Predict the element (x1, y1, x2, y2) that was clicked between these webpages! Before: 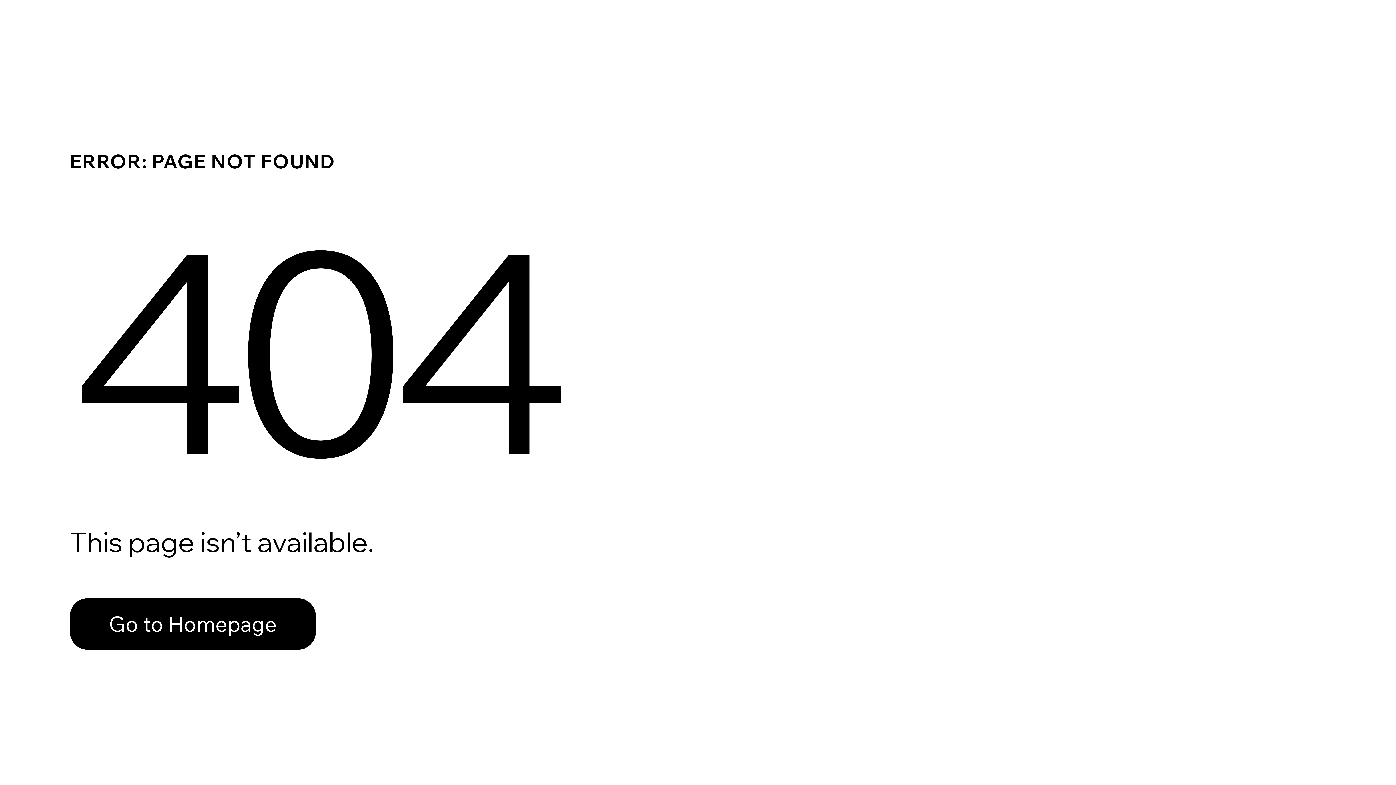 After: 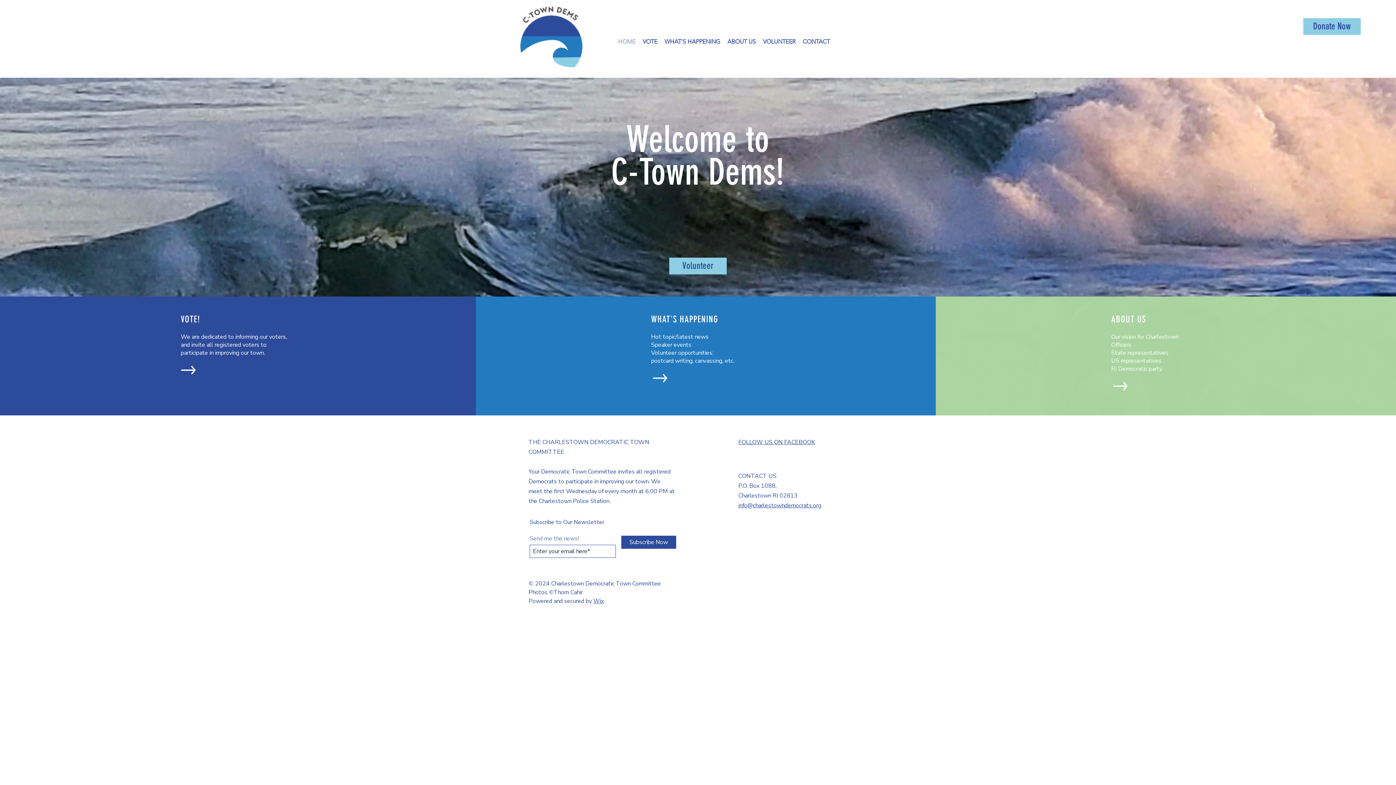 Action: bbox: (69, 598, 316, 650) label: Go to Homepage